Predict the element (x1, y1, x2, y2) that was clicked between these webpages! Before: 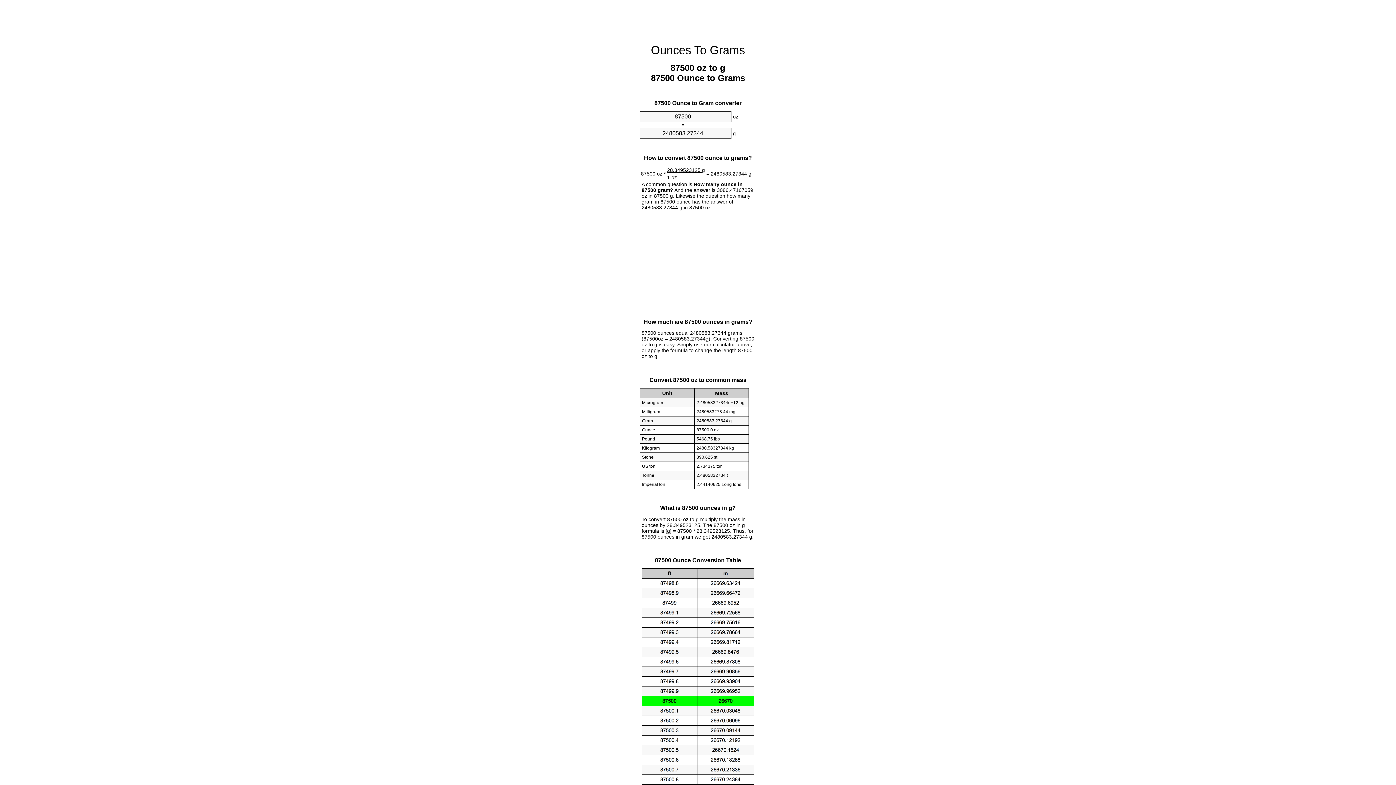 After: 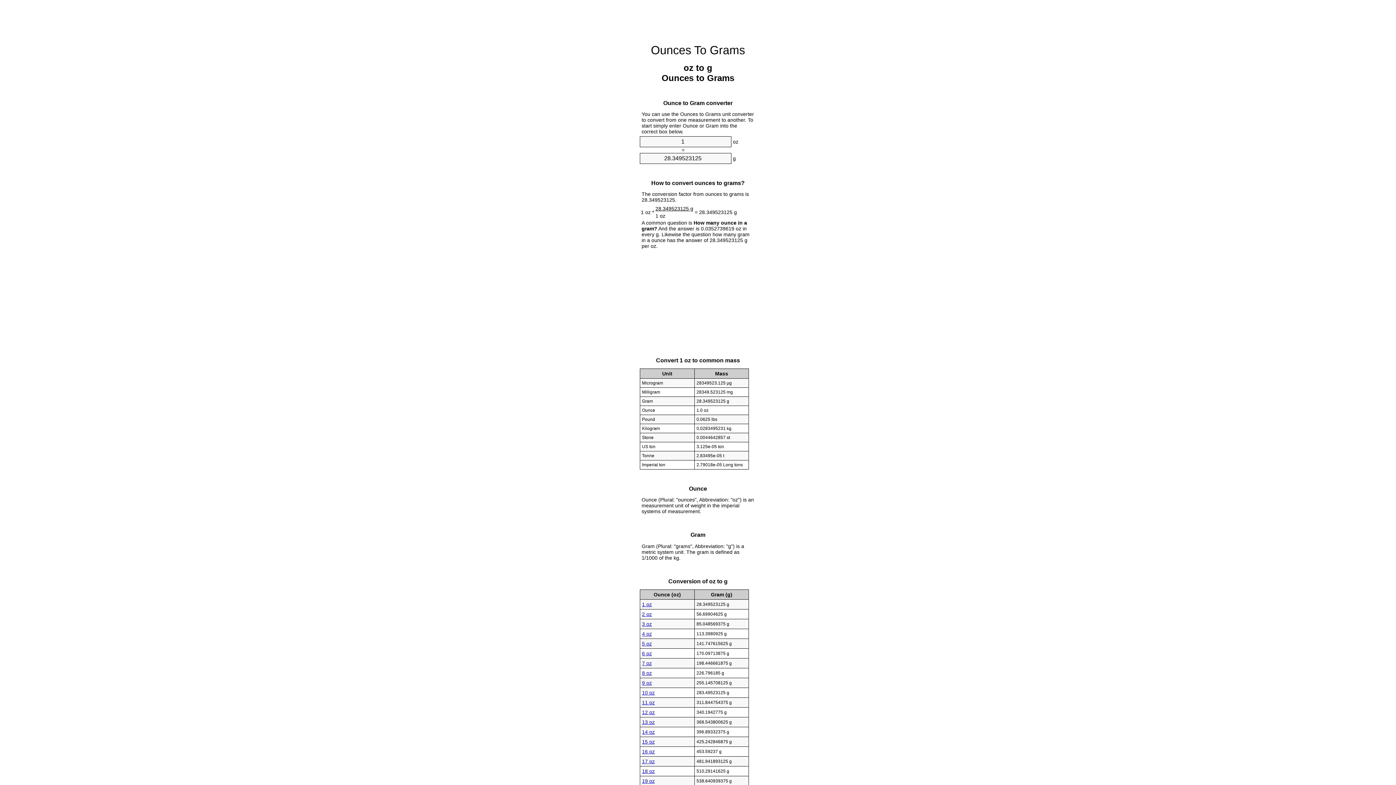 Action: bbox: (651, 43, 745, 56) label: Ounces To Grams